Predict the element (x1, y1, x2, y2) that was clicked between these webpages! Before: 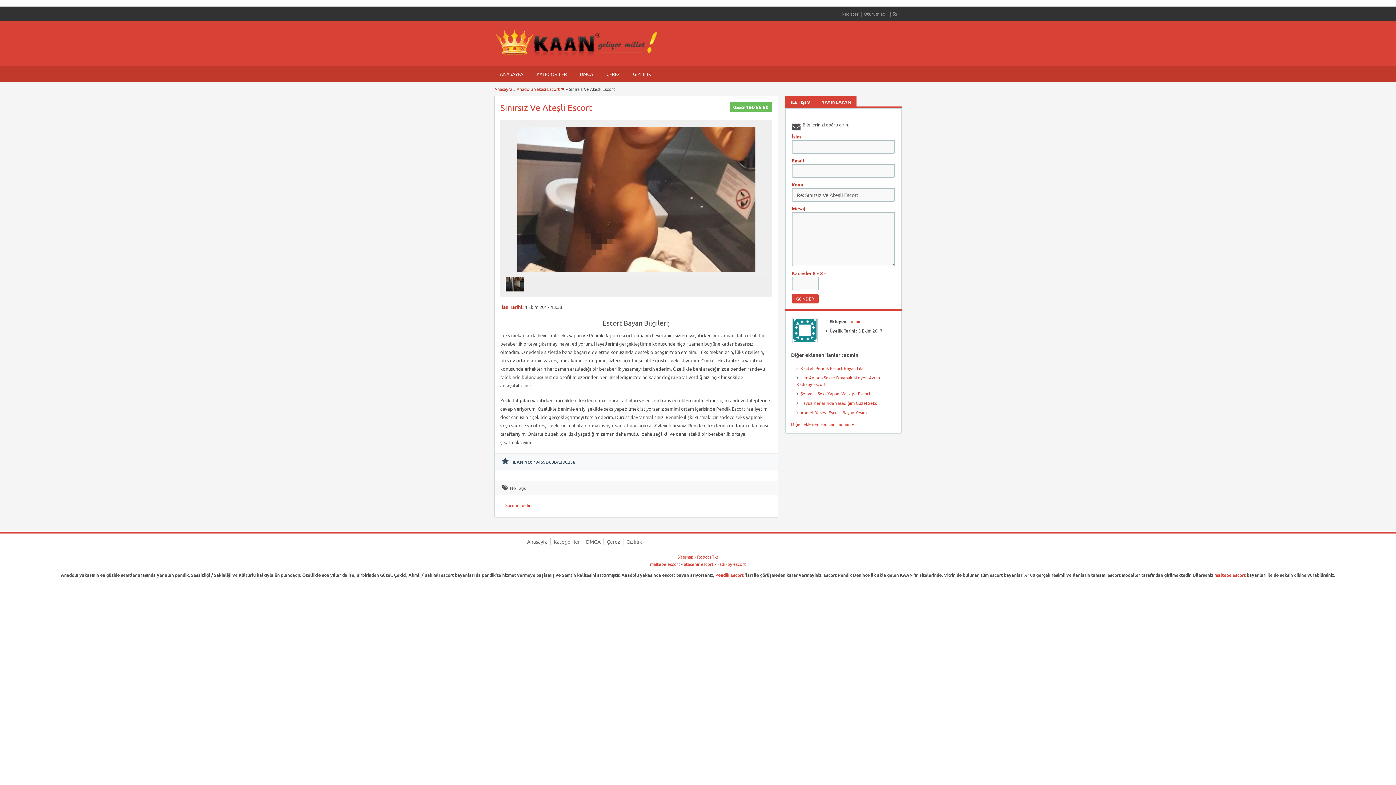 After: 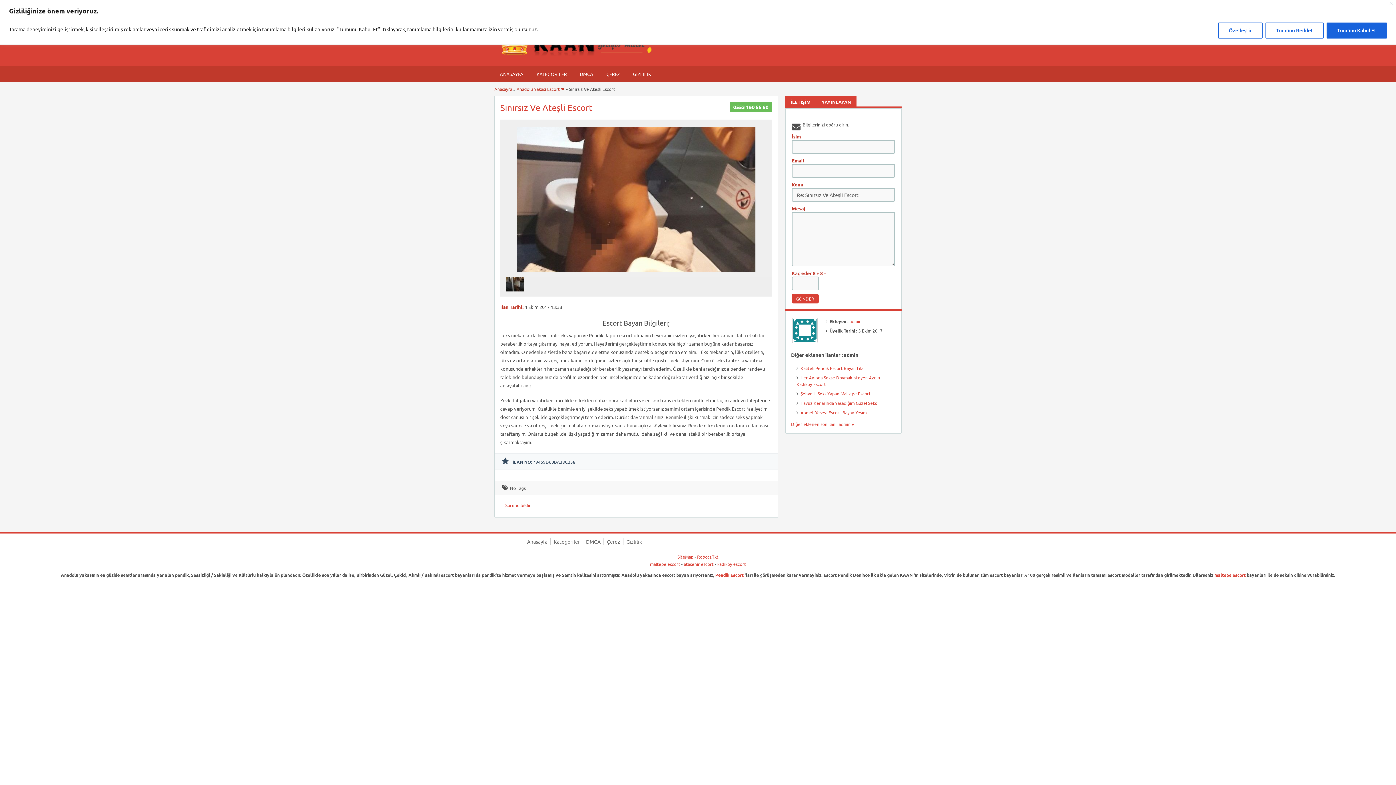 Action: label: SiteMap bbox: (677, 554, 693, 560)